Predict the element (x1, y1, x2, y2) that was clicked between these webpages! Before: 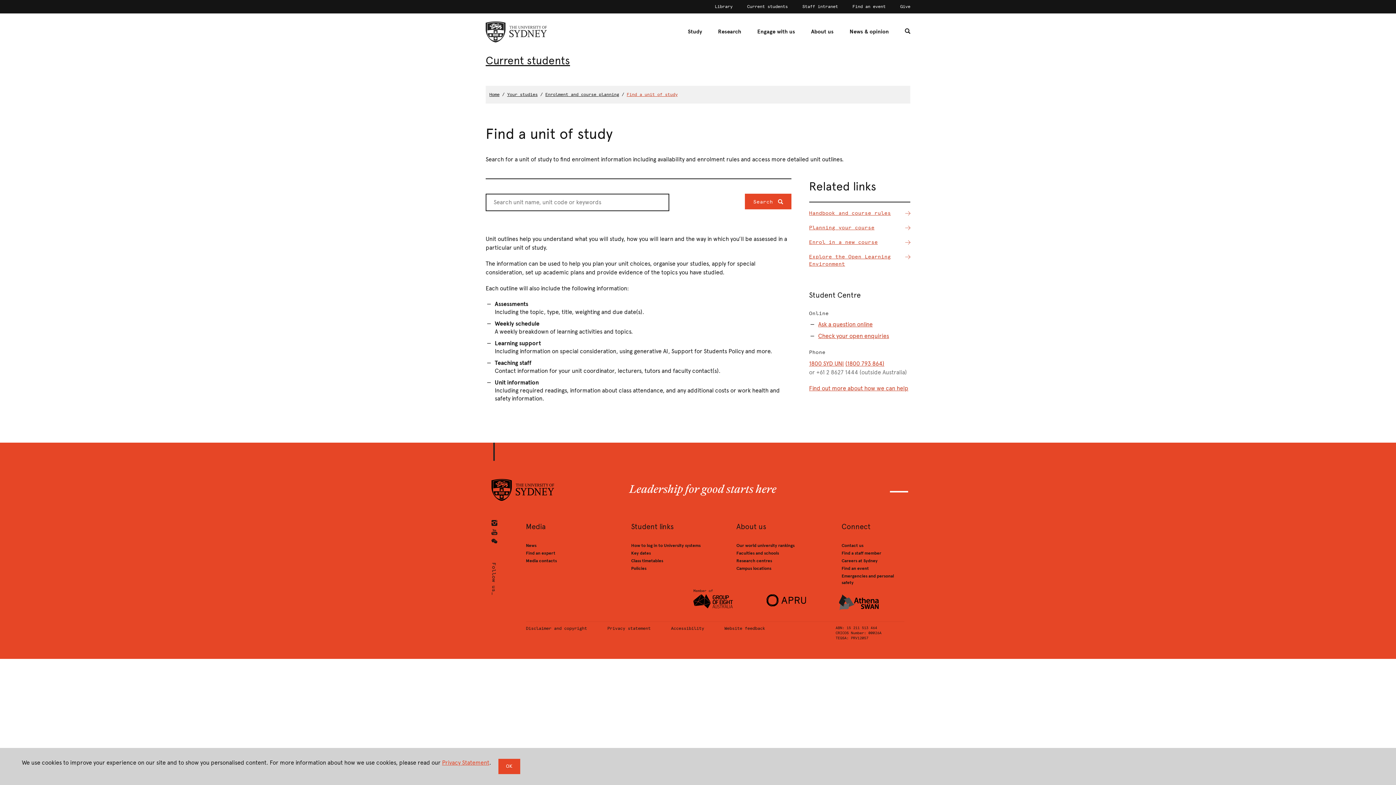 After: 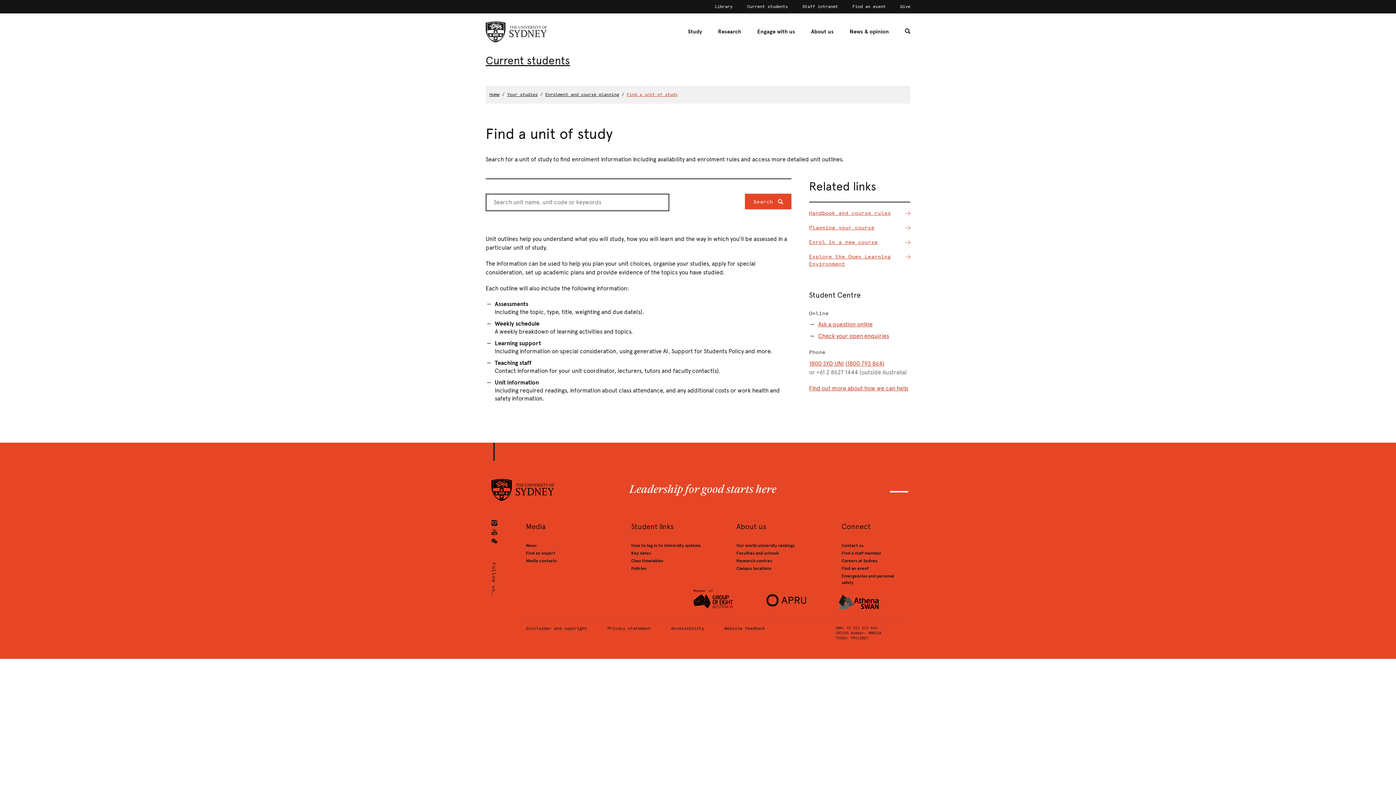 Action: label: OK bbox: (498, 759, 520, 774)